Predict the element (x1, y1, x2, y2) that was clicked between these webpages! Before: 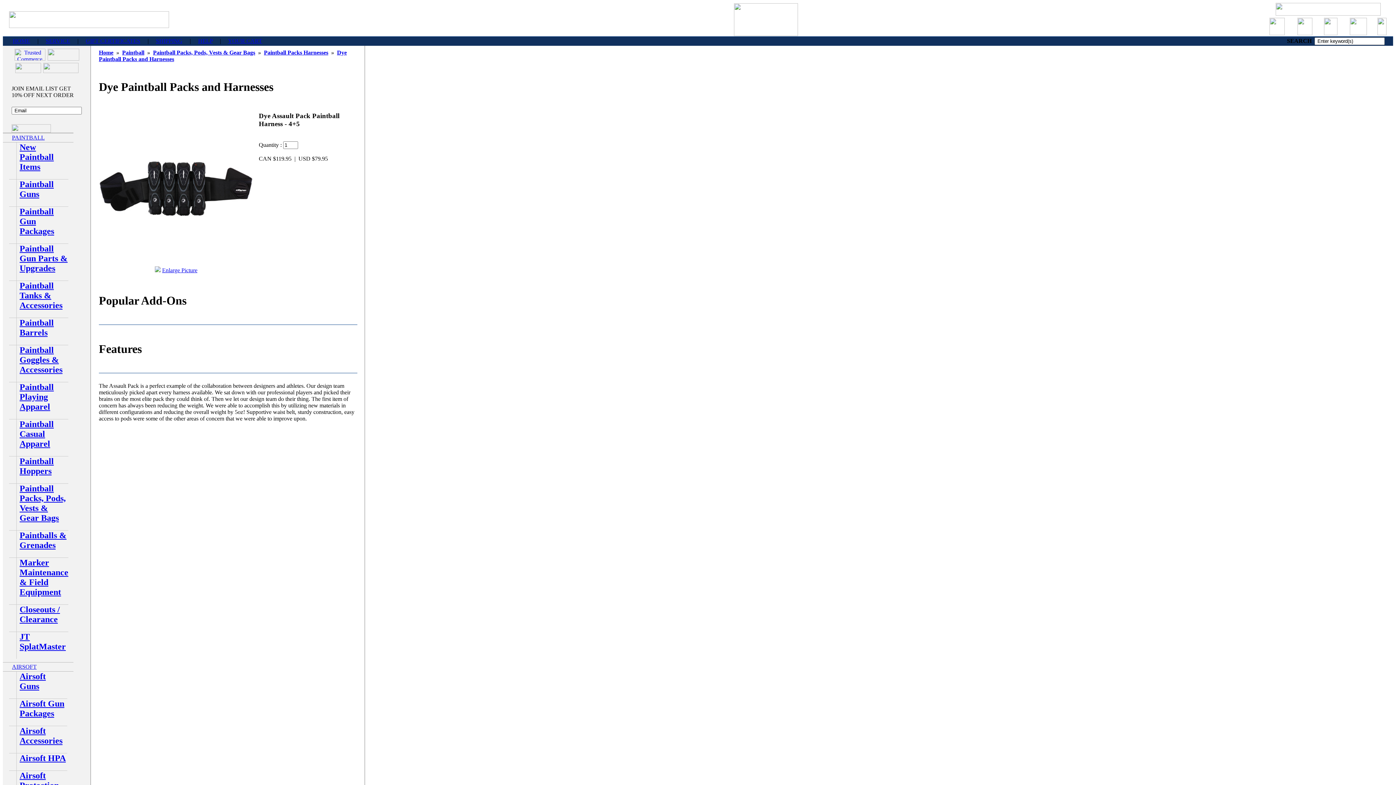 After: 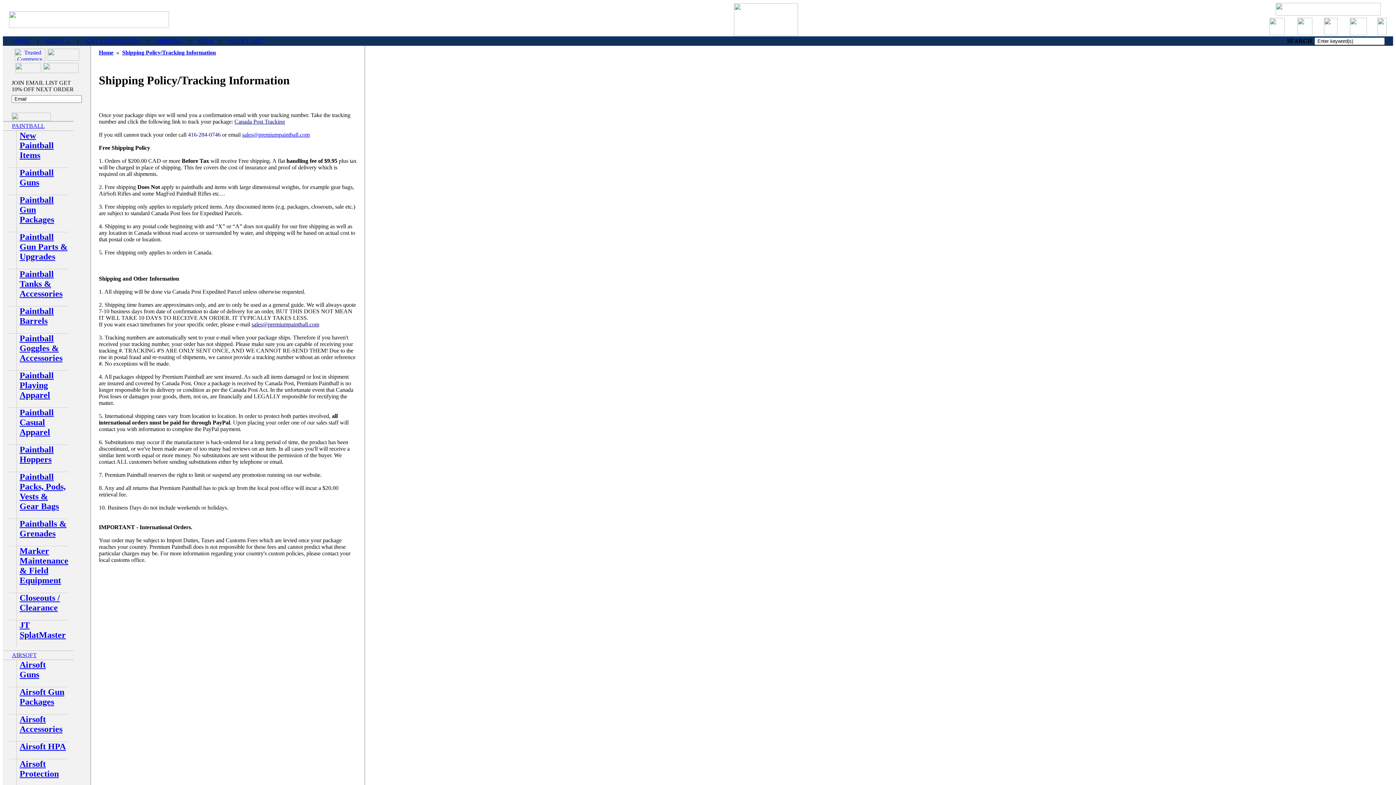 Action: bbox: (156, 37, 182, 44) label: SHIPPING